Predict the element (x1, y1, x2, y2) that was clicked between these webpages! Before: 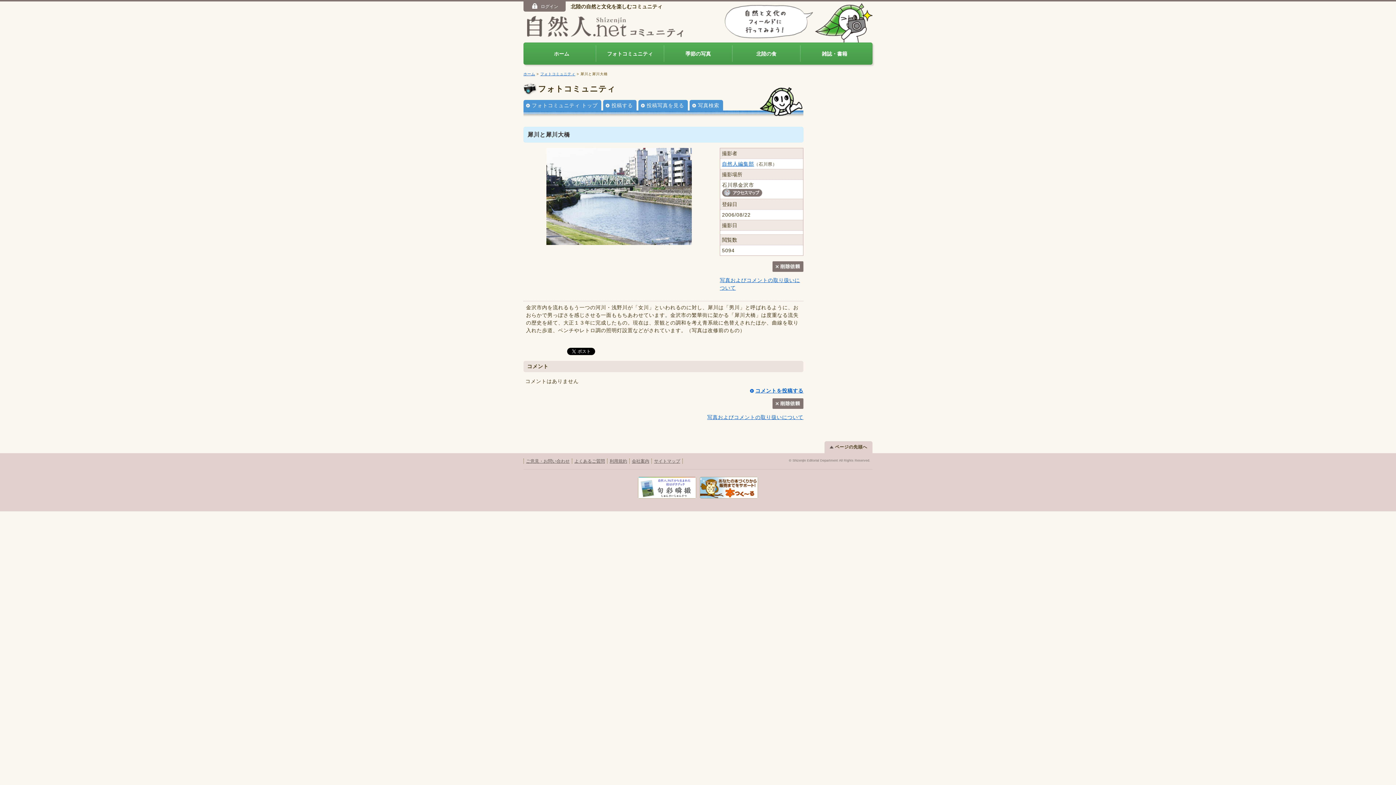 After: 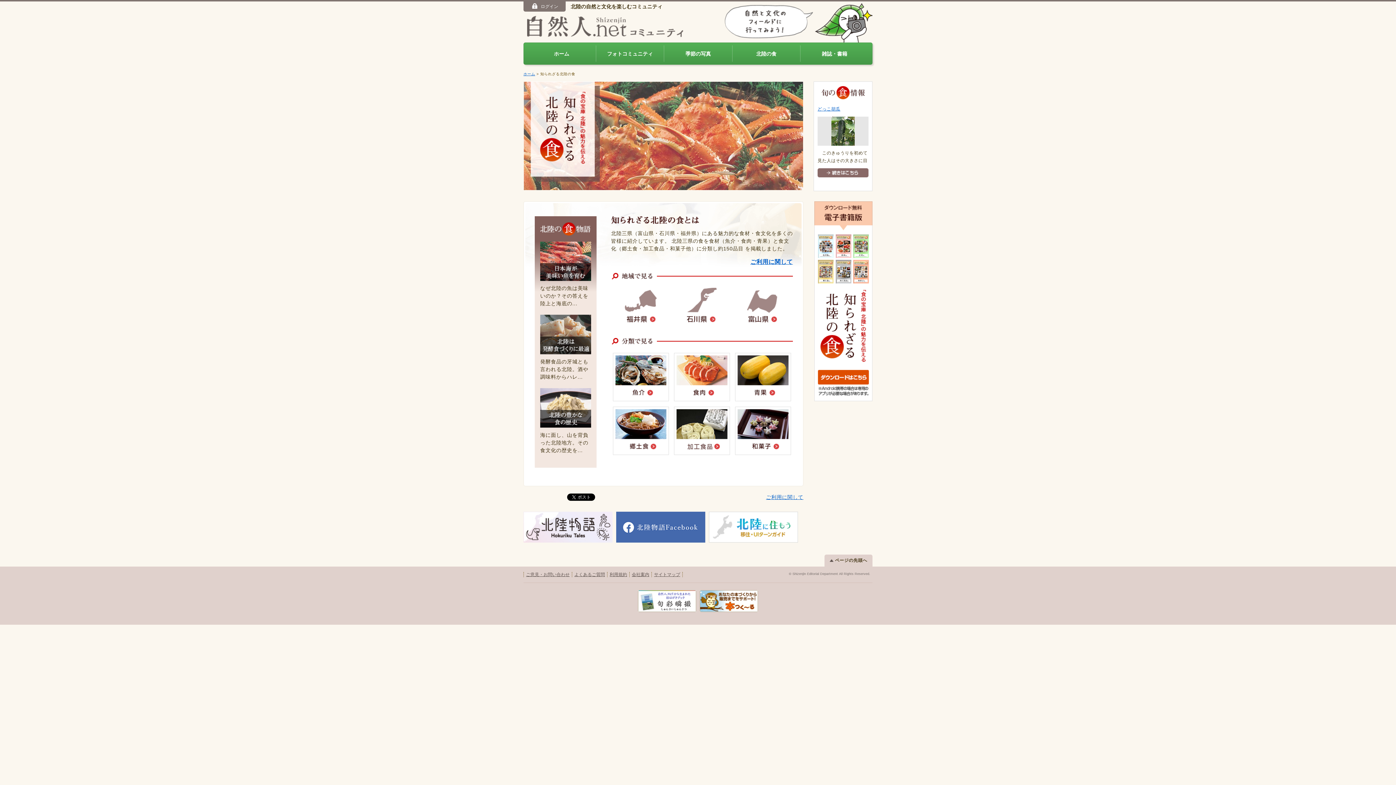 Action: label: 北陸の食 bbox: (732, 45, 800, 61)